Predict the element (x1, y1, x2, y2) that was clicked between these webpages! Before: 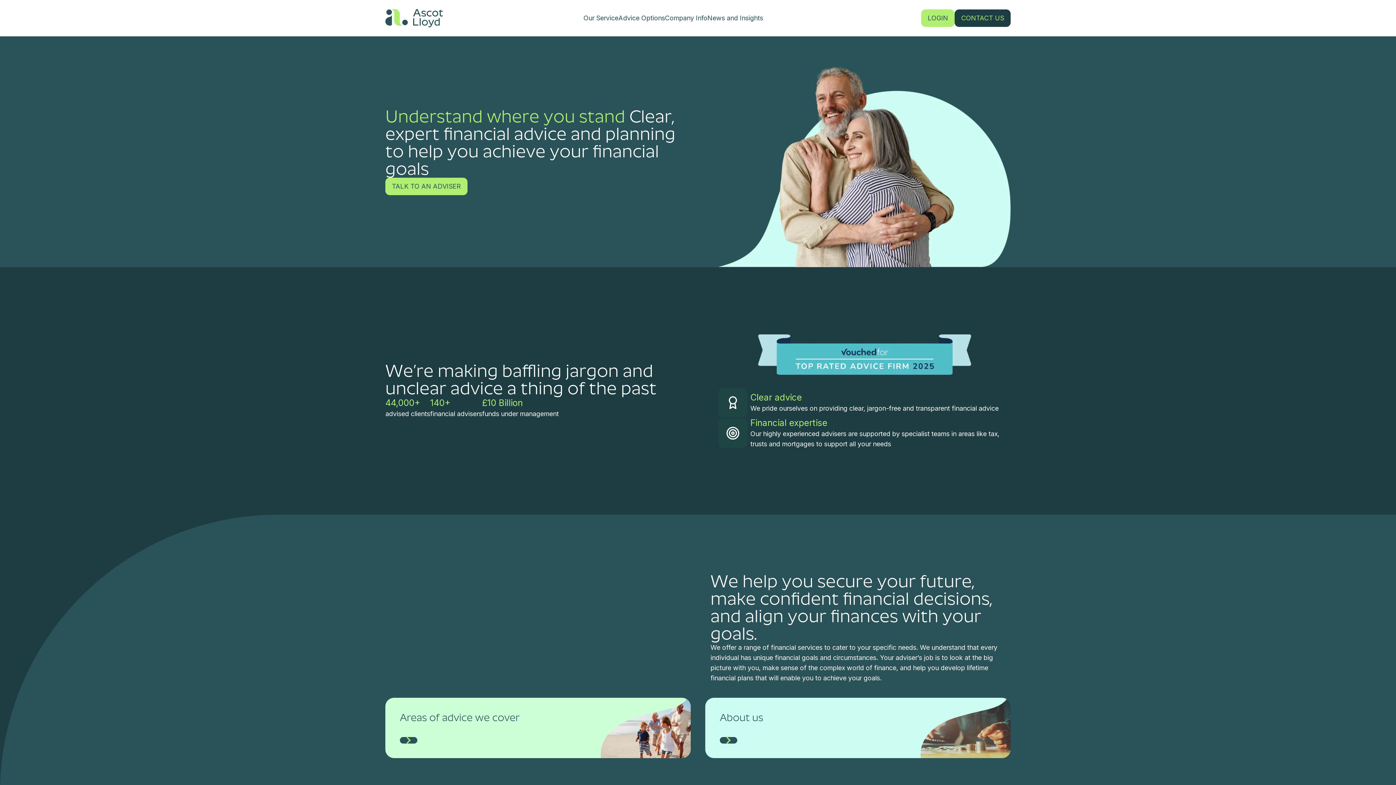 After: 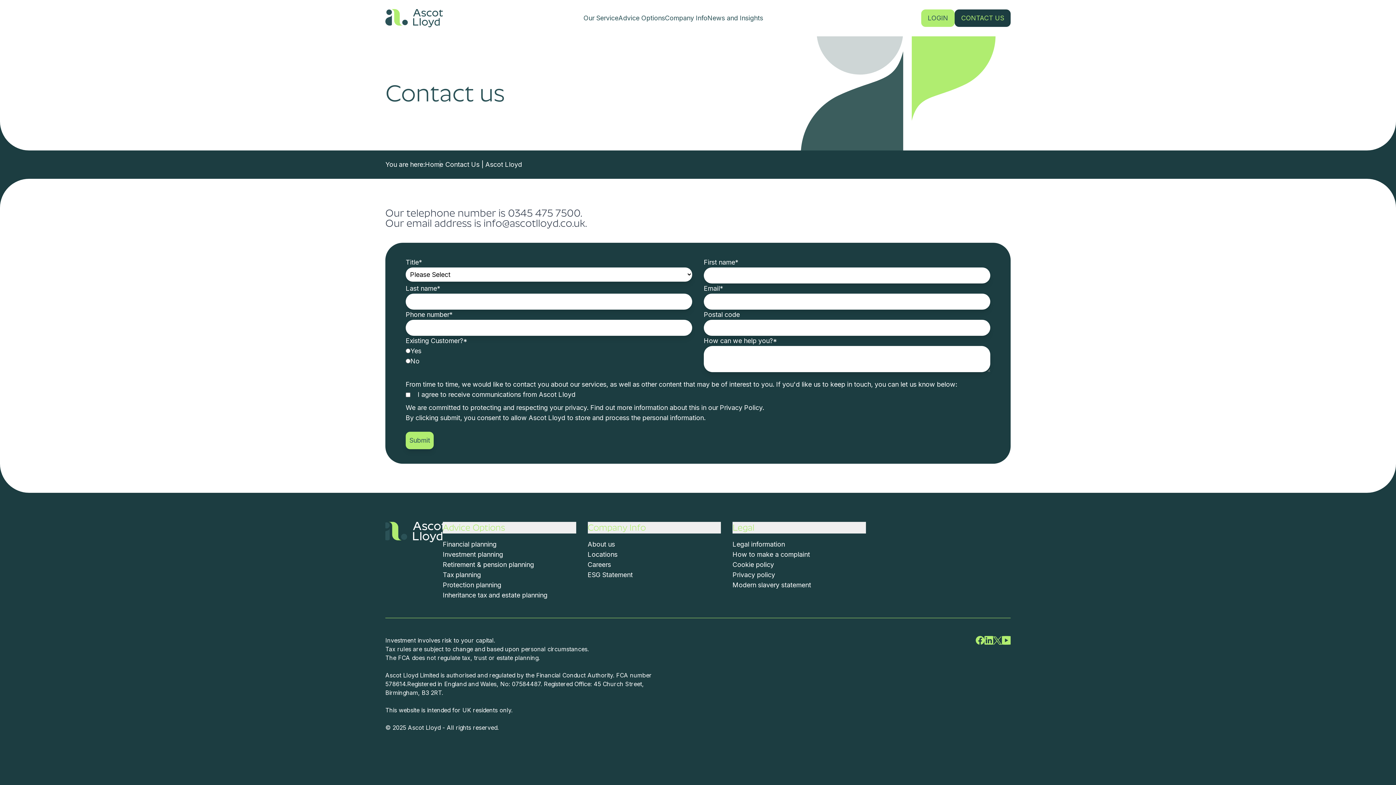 Action: label: CONTACT US bbox: (954, 9, 1010, 26)